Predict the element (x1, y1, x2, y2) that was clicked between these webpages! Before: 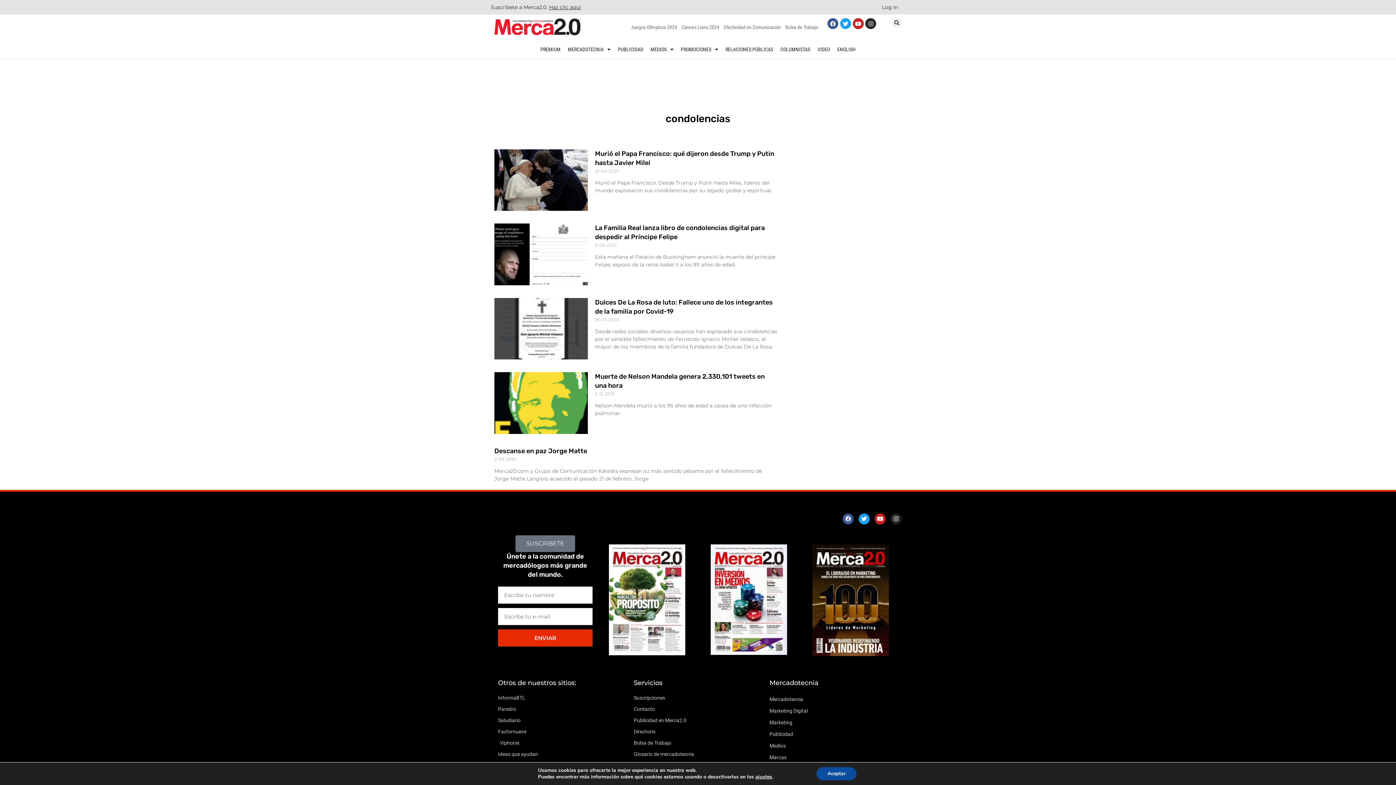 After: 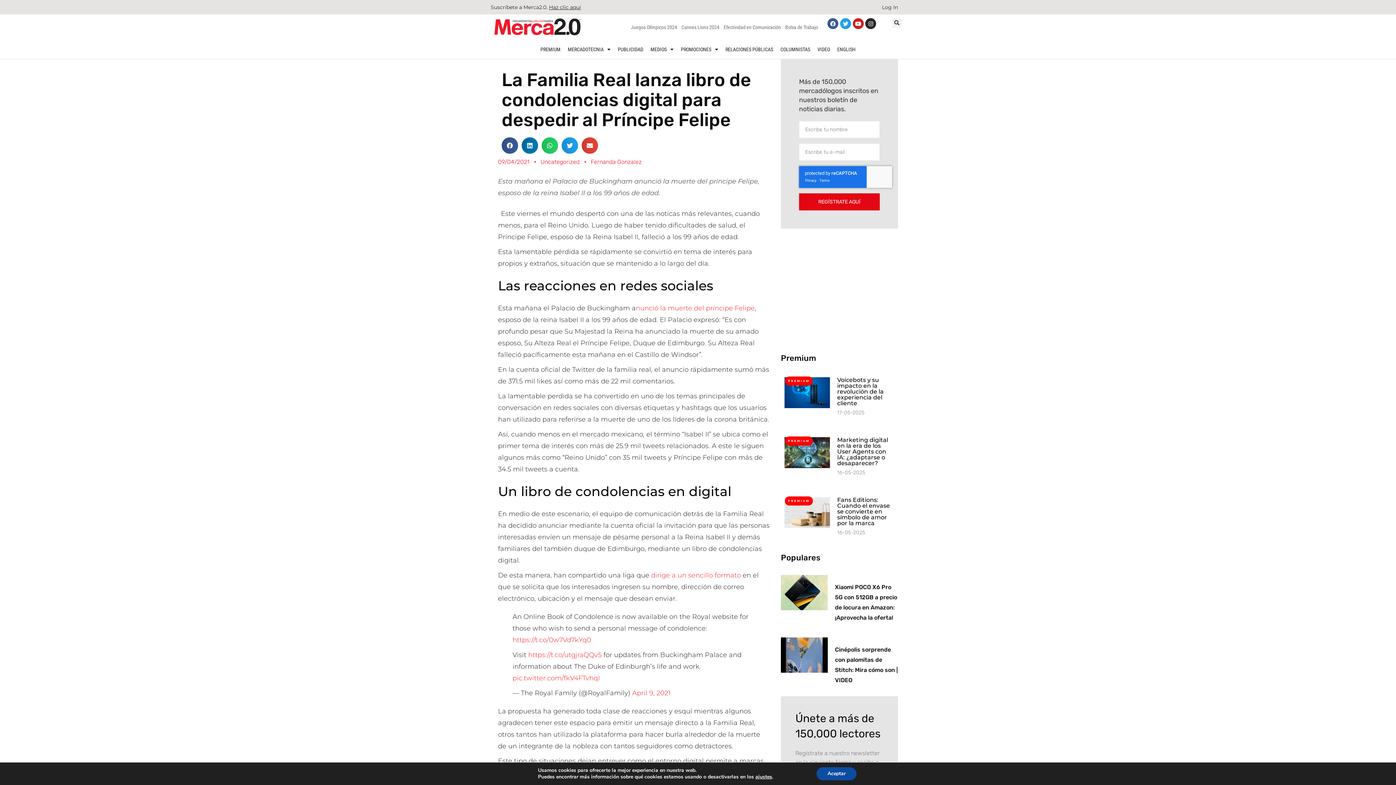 Action: bbox: (494, 223, 587, 285)